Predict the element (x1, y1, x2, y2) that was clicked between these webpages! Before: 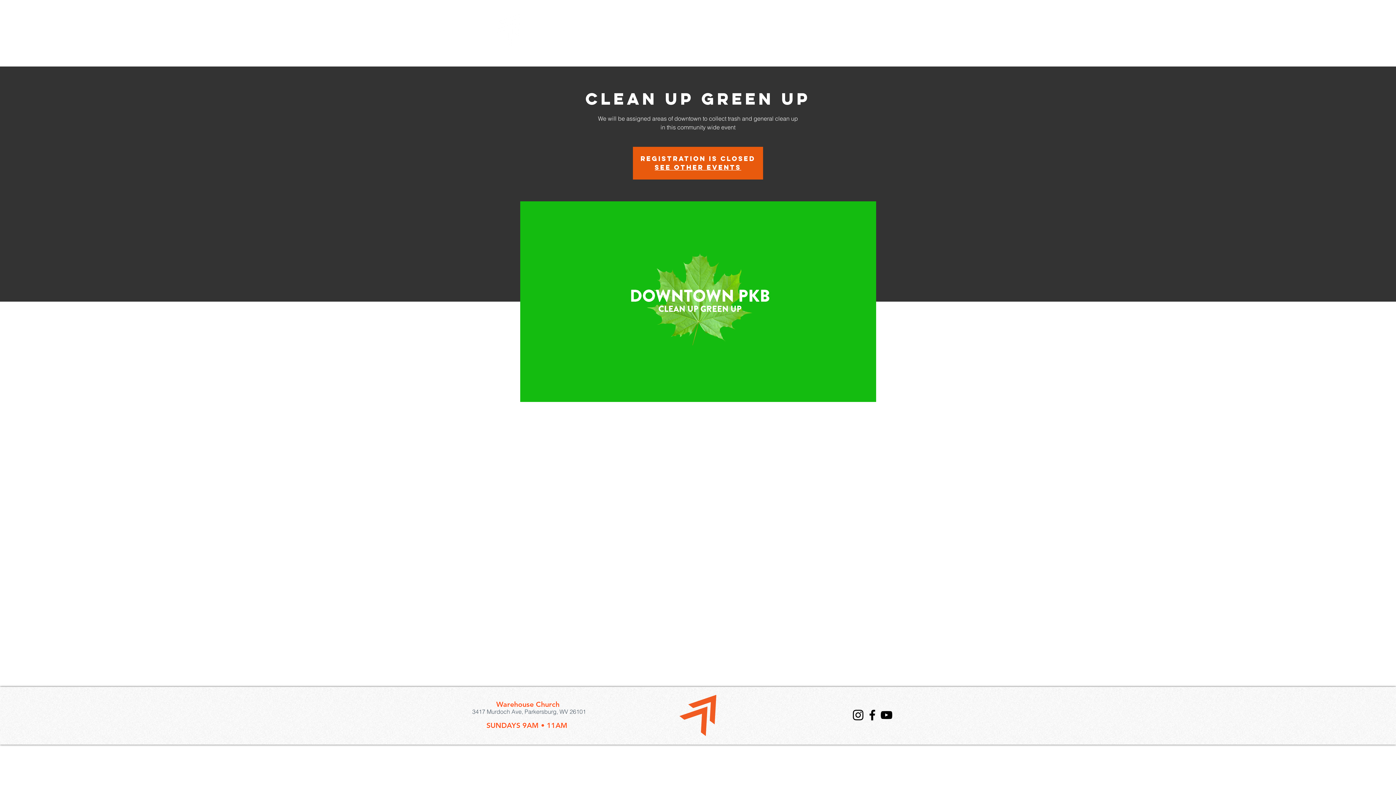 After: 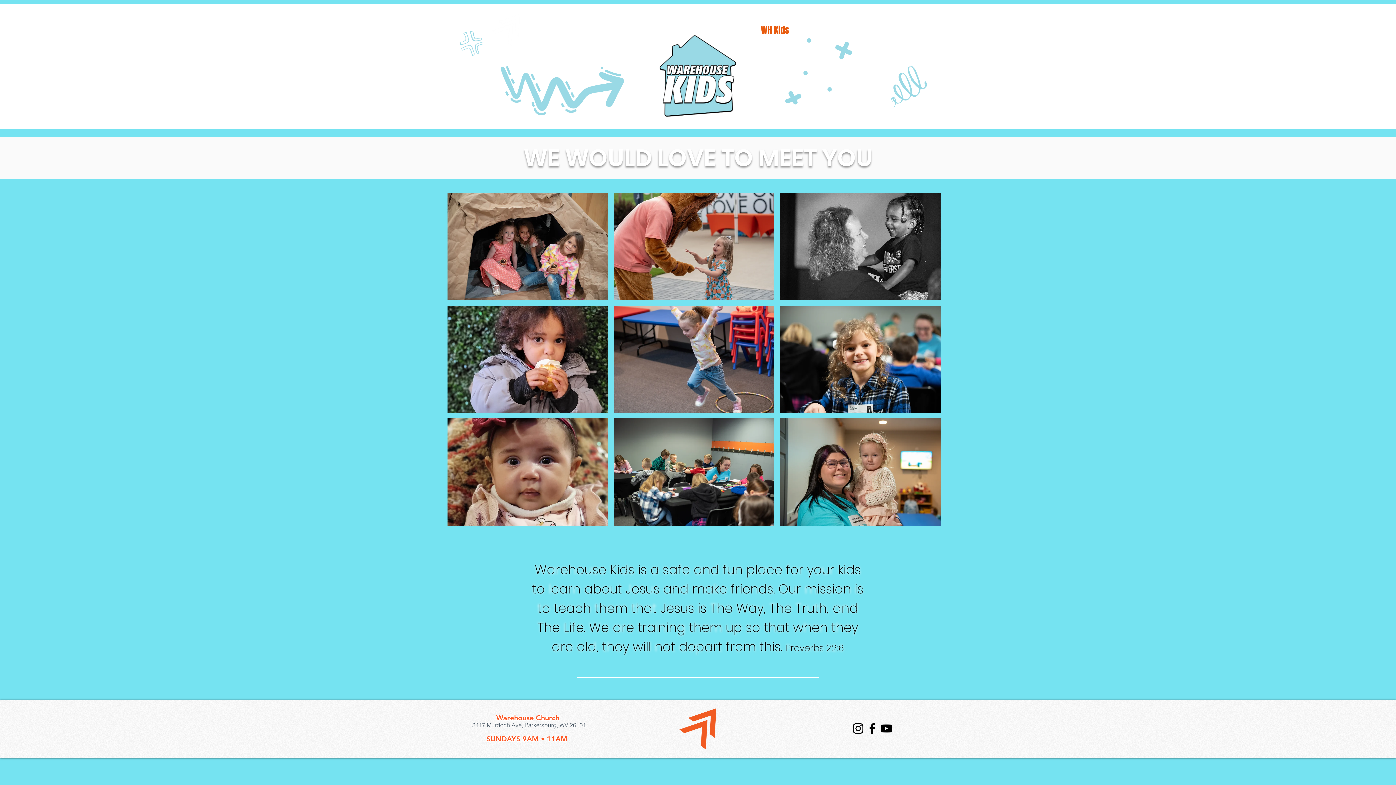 Action: bbox: (754, 21, 796, 39) label: WH Kids